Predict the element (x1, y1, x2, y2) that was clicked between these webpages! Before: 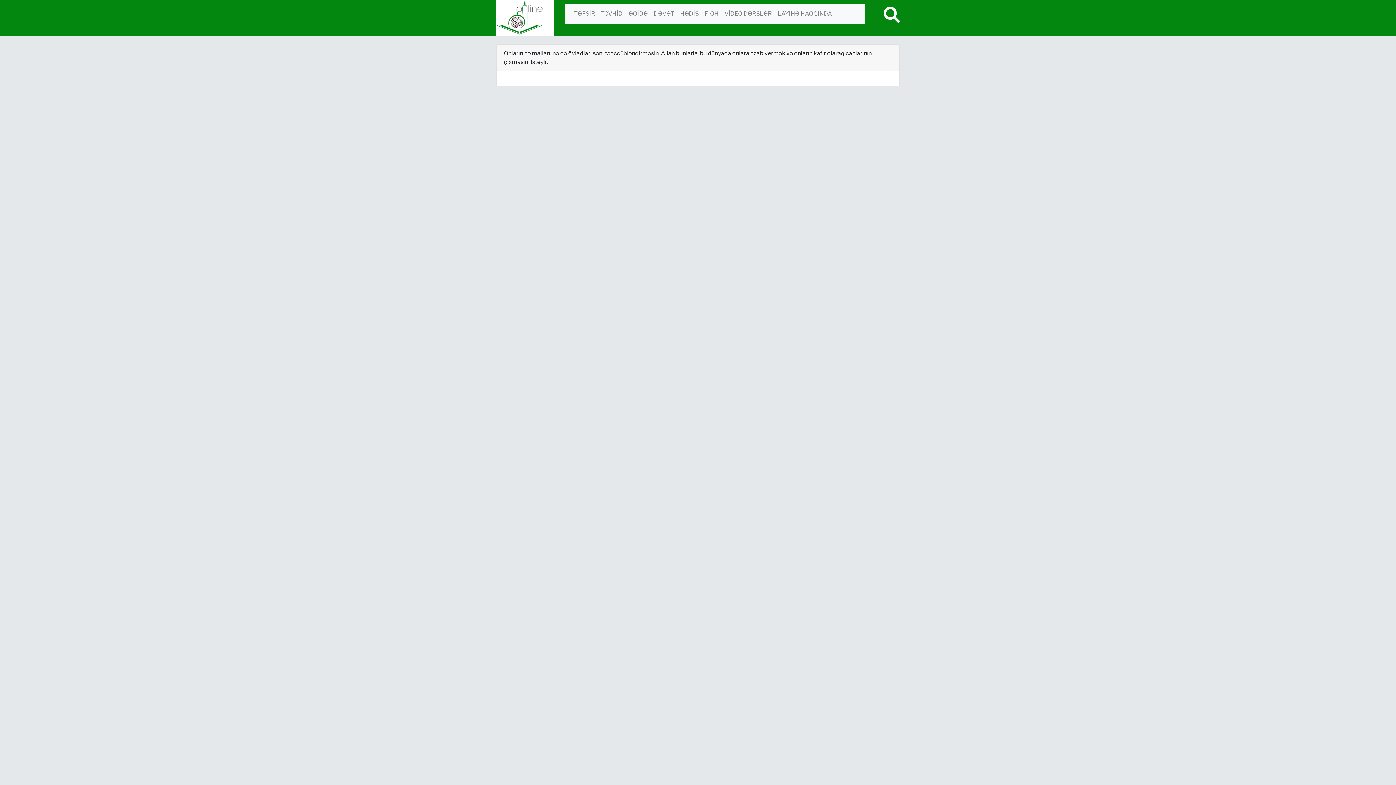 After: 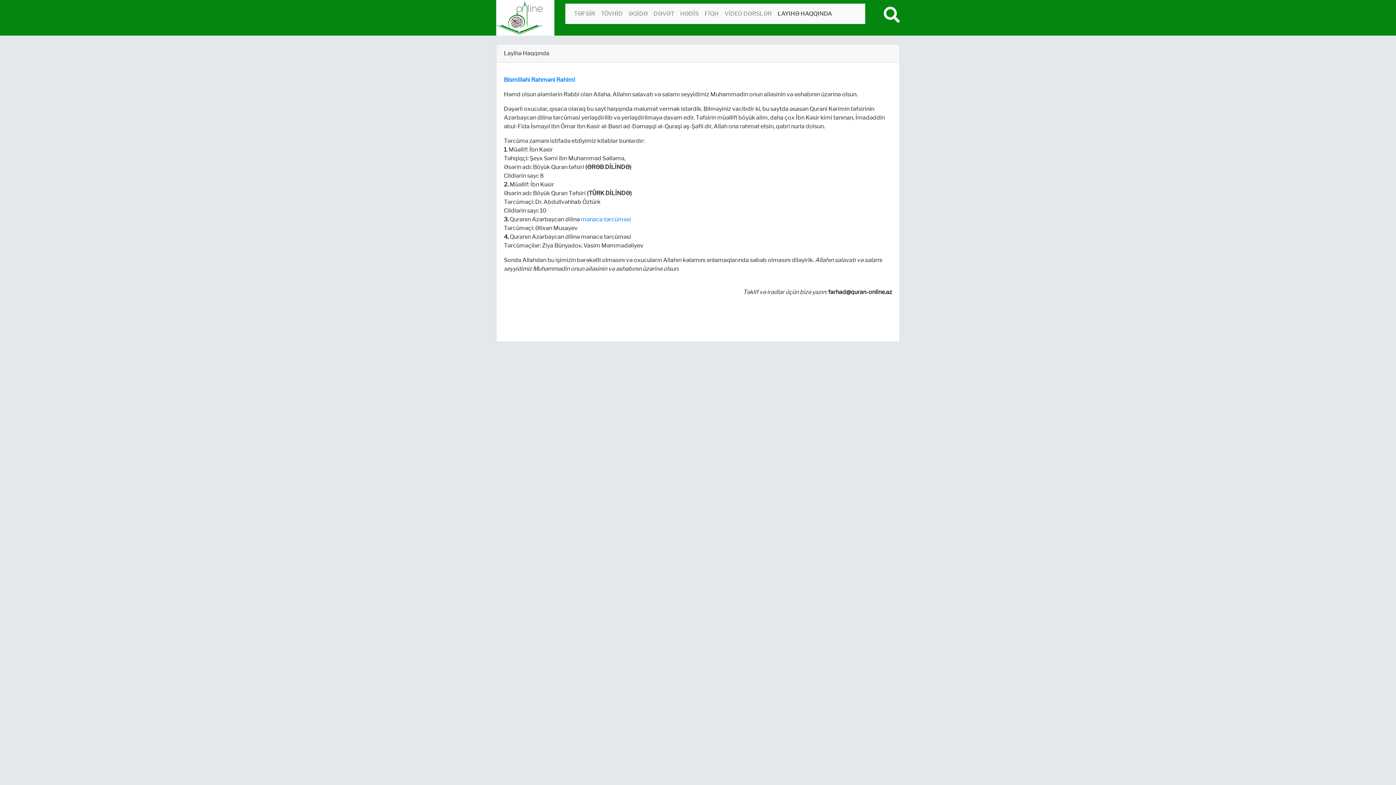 Action: bbox: (774, 6, 835, 21) label: LAYIHƏ HAQQINDA